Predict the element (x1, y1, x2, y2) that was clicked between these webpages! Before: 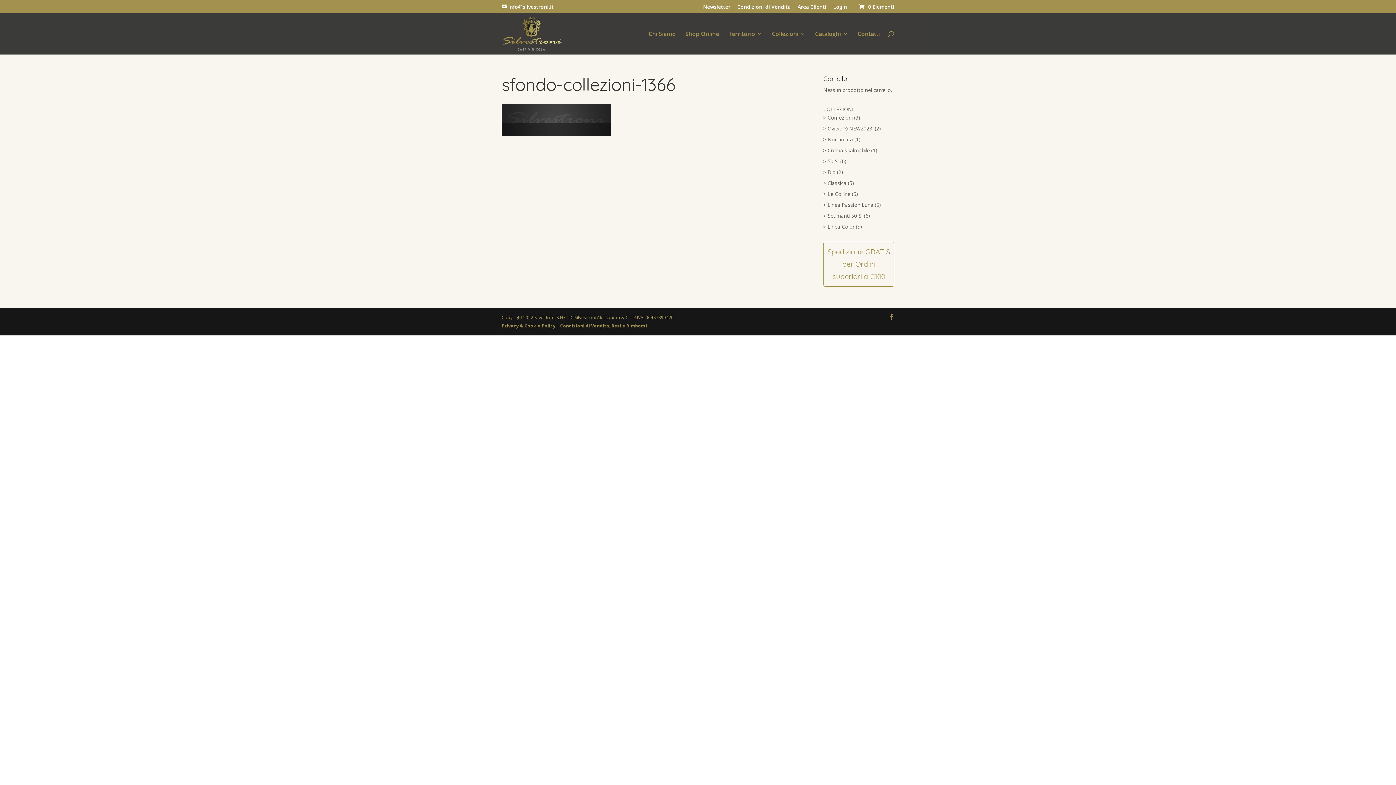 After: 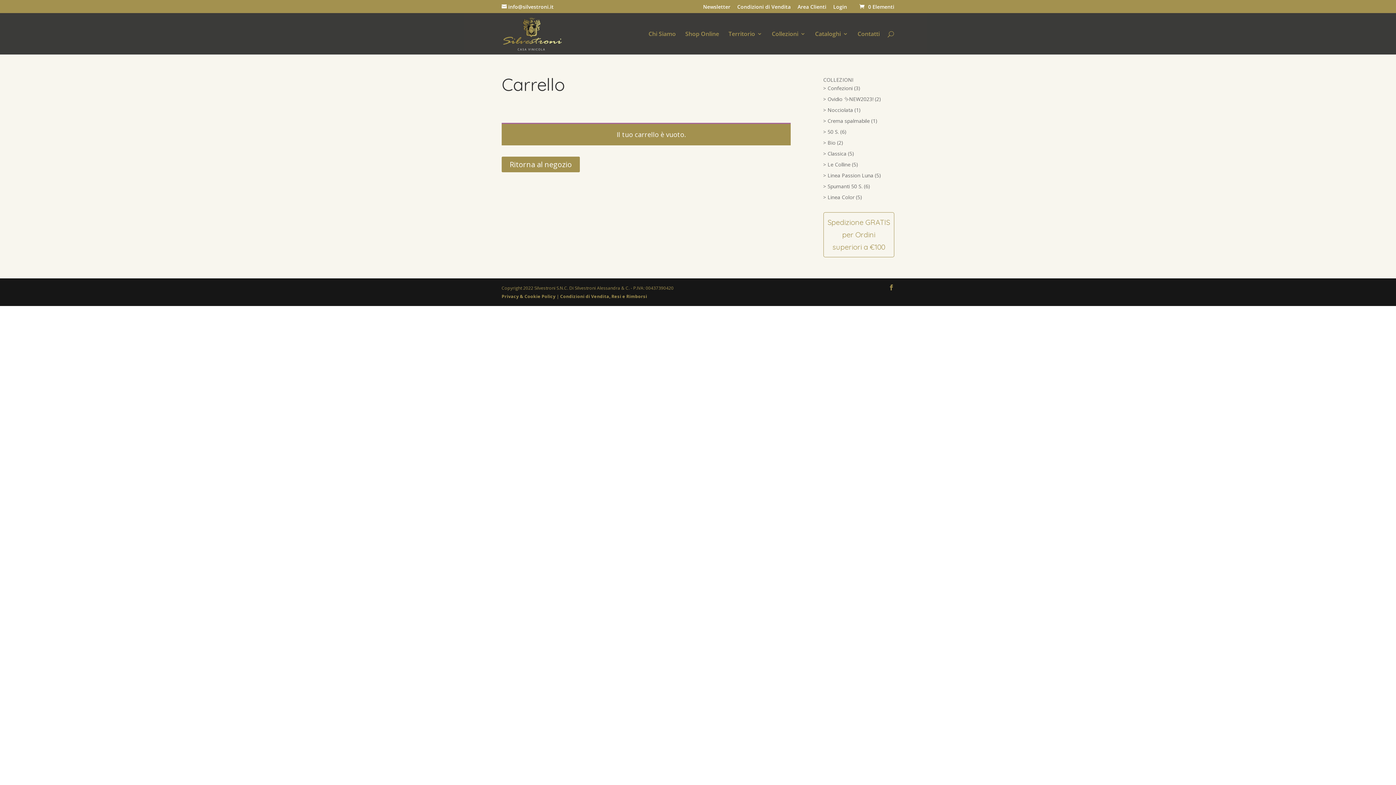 Action: bbox: (858, 3, 894, 10) label:  0 Elementi